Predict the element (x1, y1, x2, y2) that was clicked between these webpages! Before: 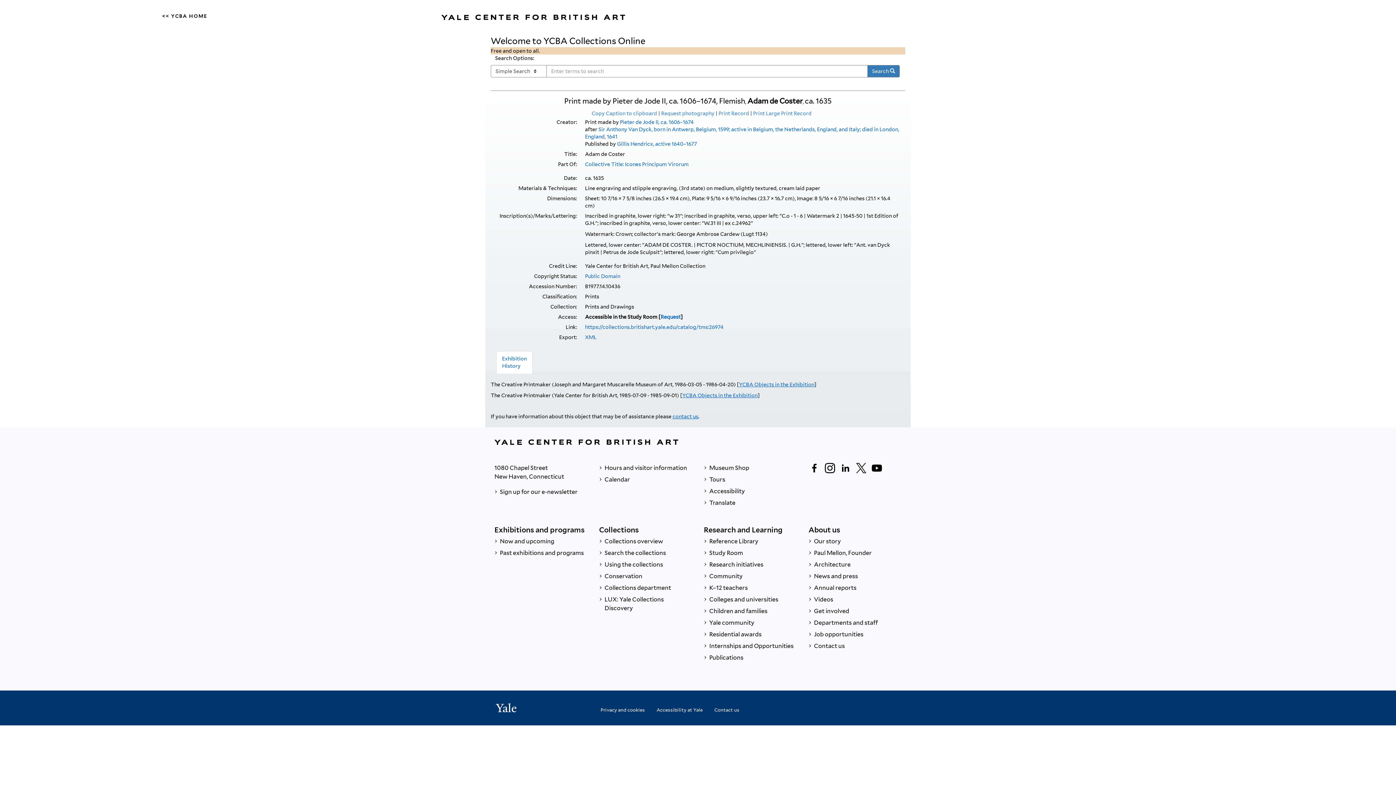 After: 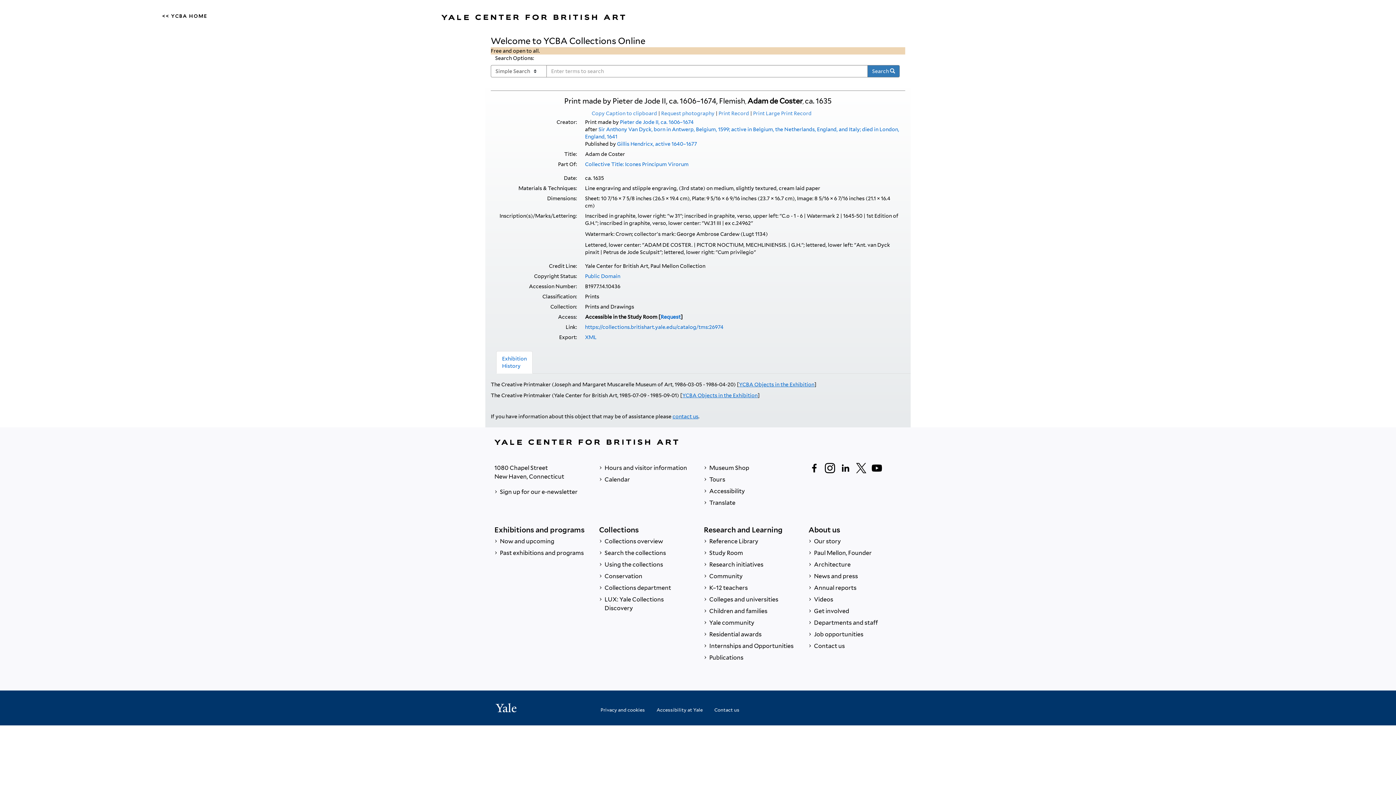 Action: label: LinkedIn bbox: (840, 462, 851, 474)